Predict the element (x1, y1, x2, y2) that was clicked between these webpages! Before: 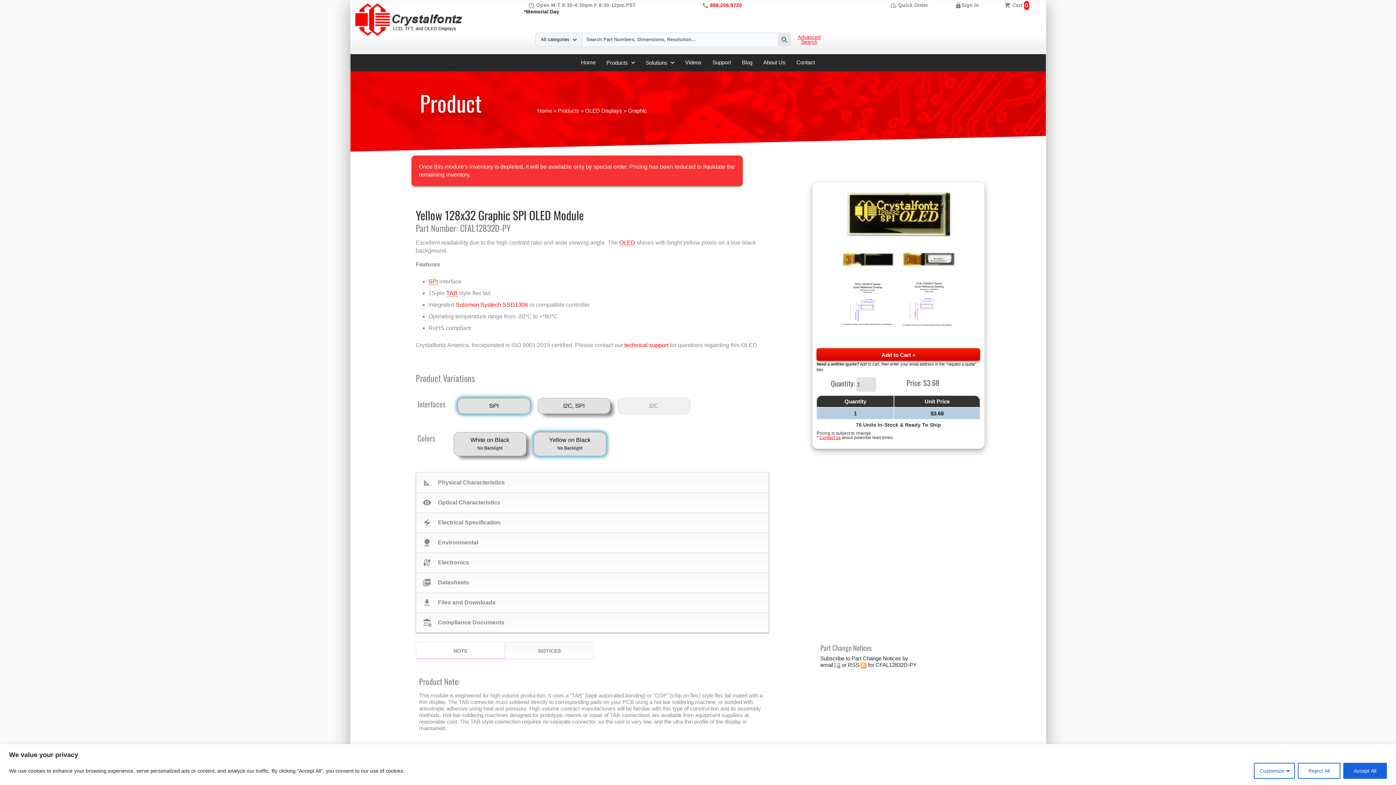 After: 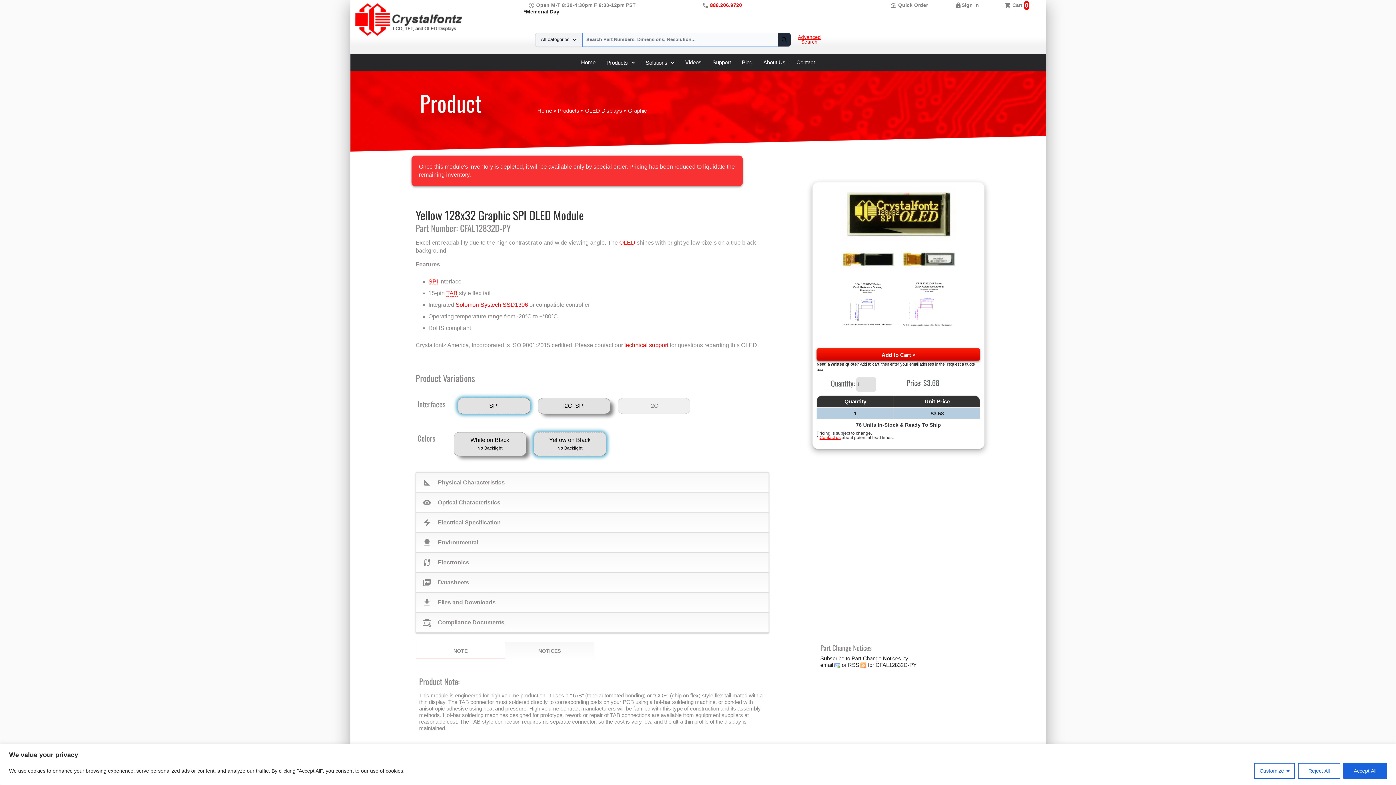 Action: label: Search bbox: (778, 32, 791, 46)